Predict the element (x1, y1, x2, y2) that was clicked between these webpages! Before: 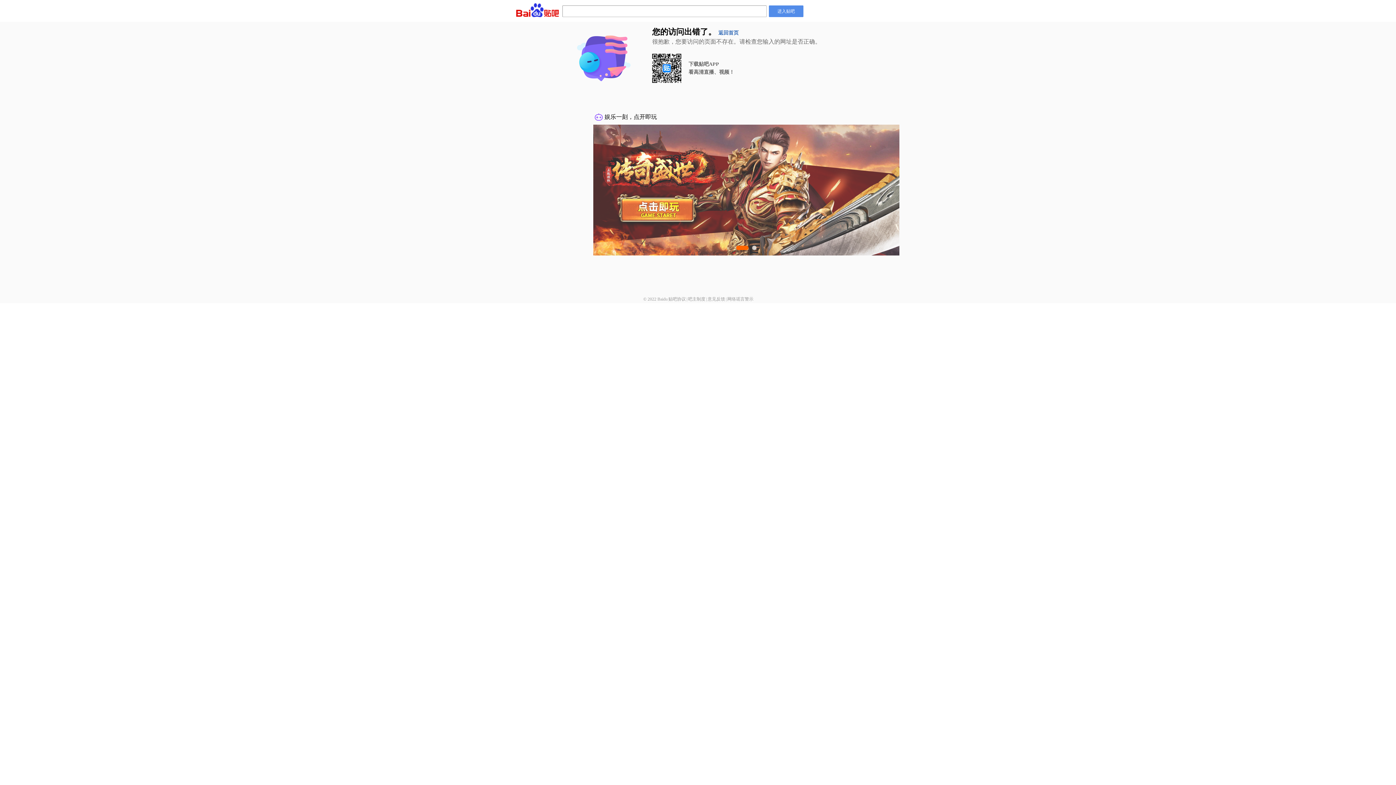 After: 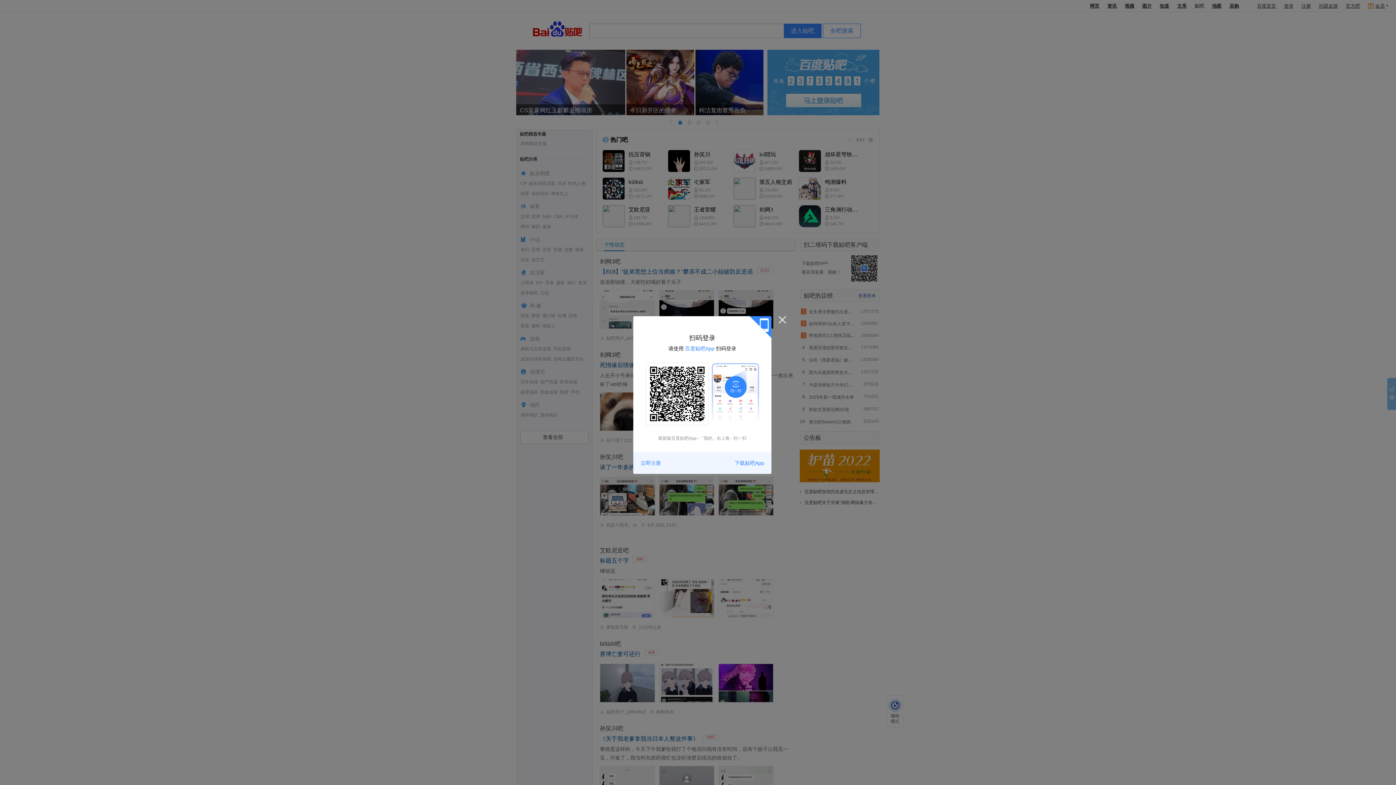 Action: label: 进入贴吧 bbox: (769, 5, 803, 17)